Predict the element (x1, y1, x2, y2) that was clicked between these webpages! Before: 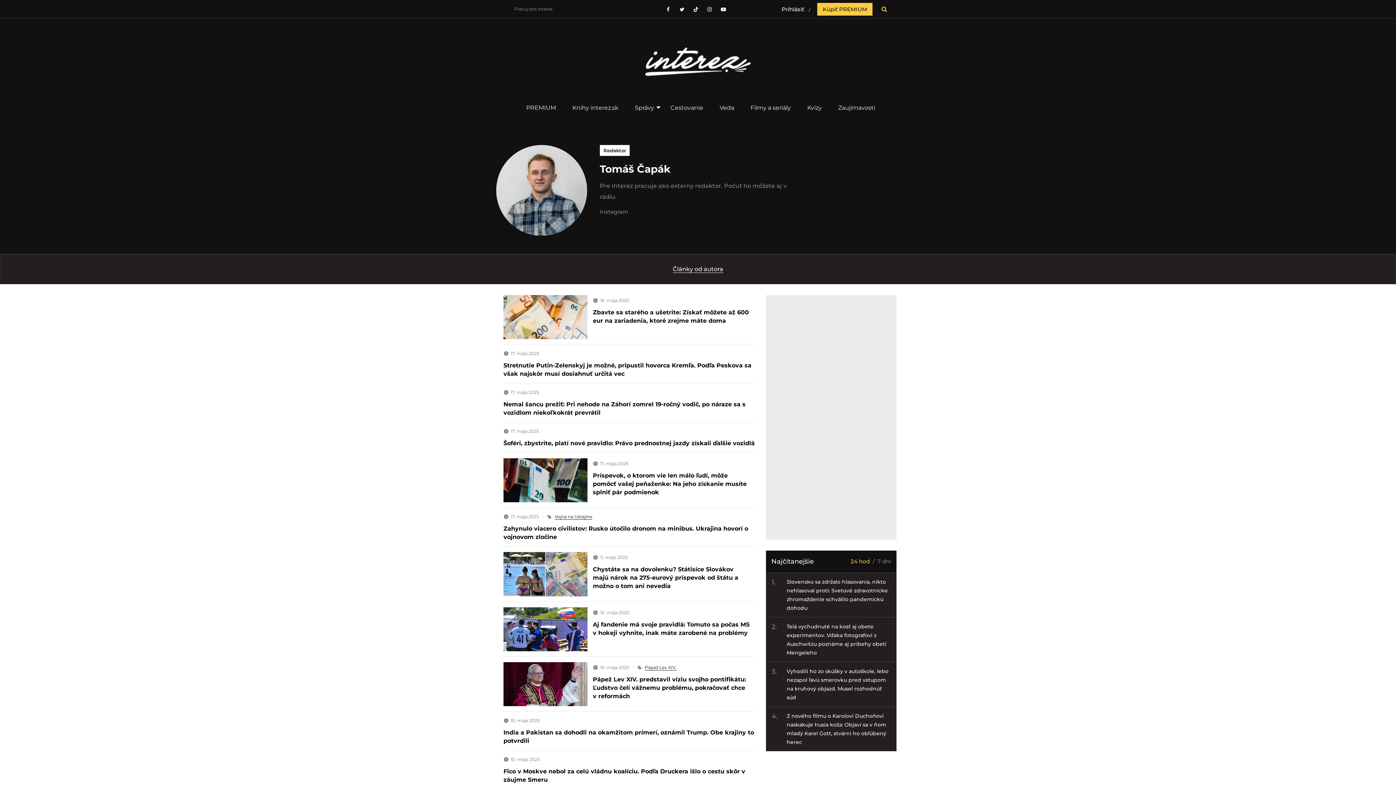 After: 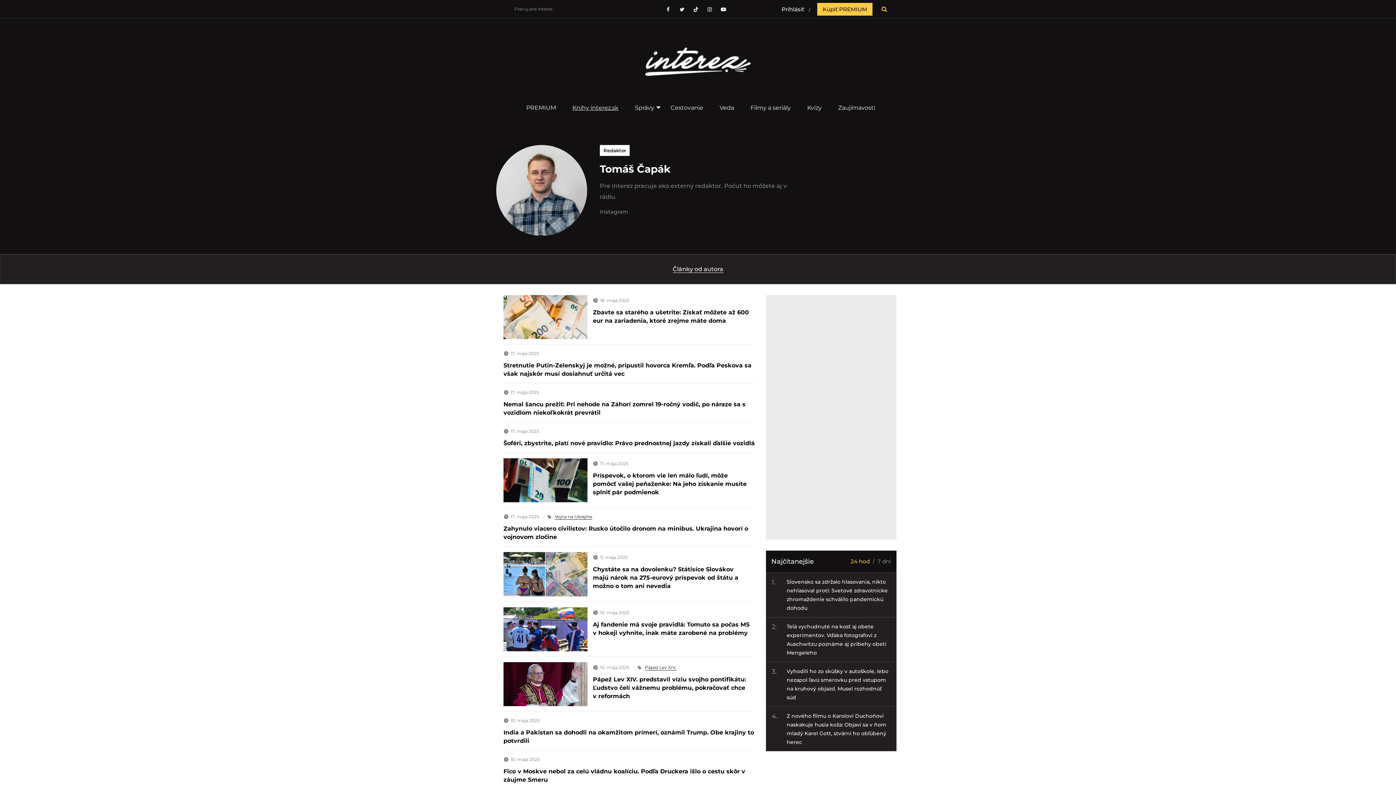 Action: label: Knihy interez.sk bbox: (567, 98, 624, 117)